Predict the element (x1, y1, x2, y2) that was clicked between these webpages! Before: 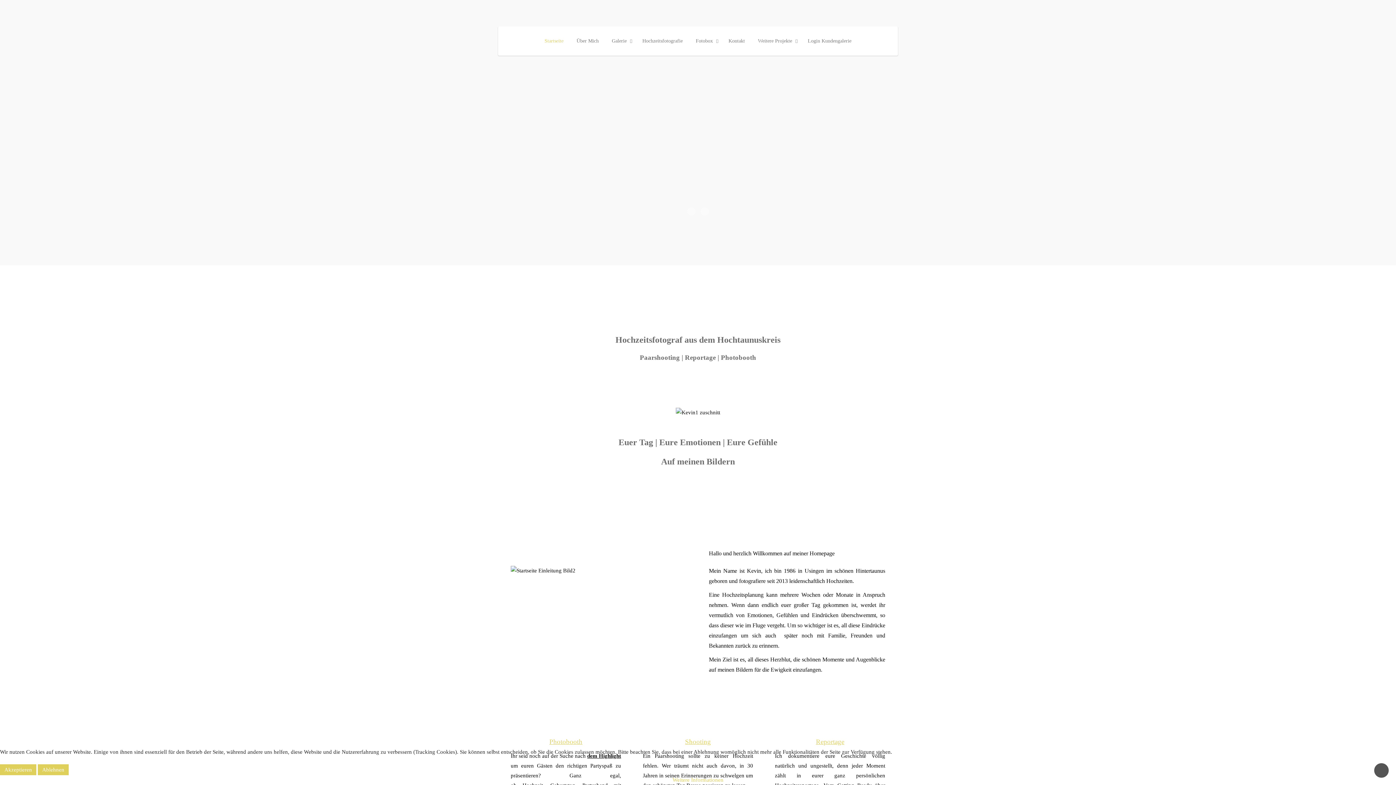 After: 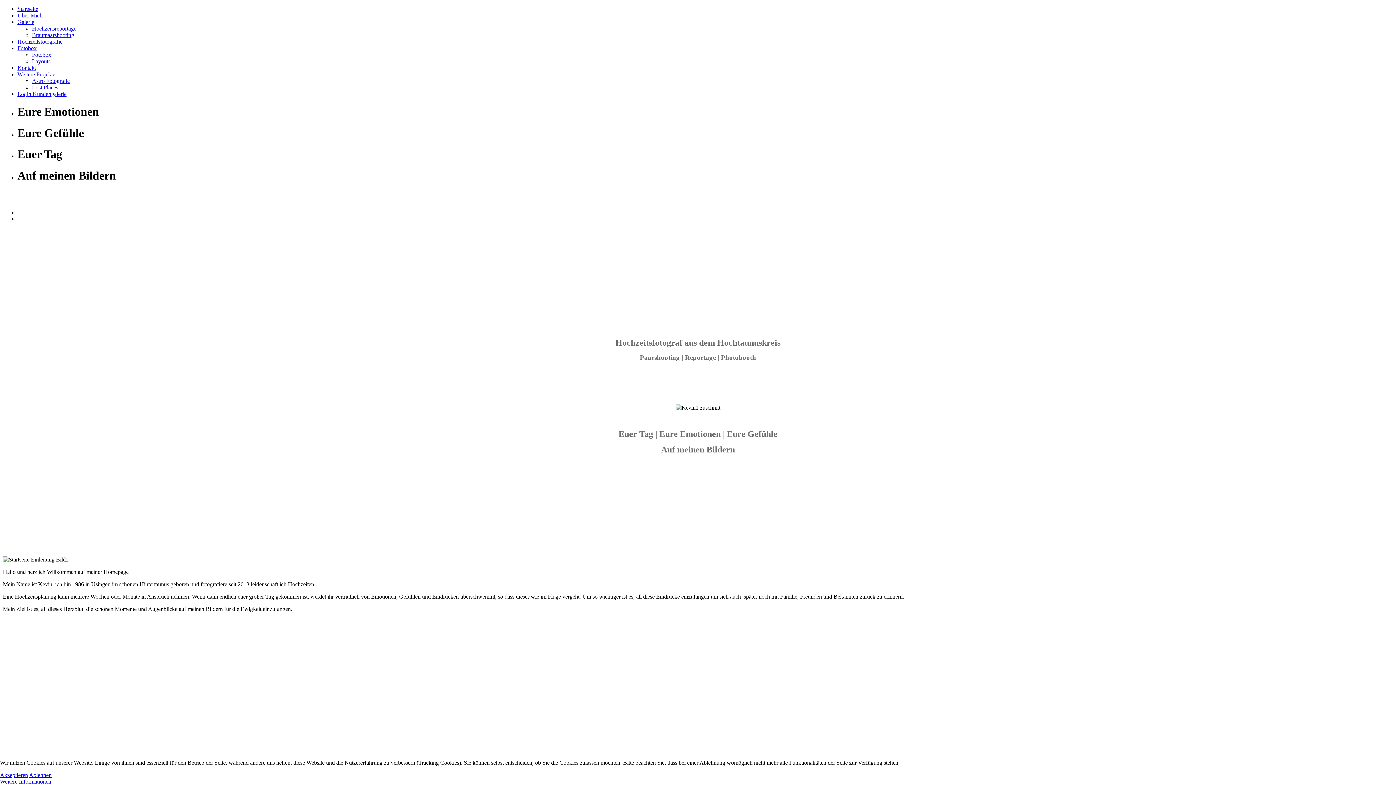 Action: bbox: (538, 26, 570, 55) label: Startseite